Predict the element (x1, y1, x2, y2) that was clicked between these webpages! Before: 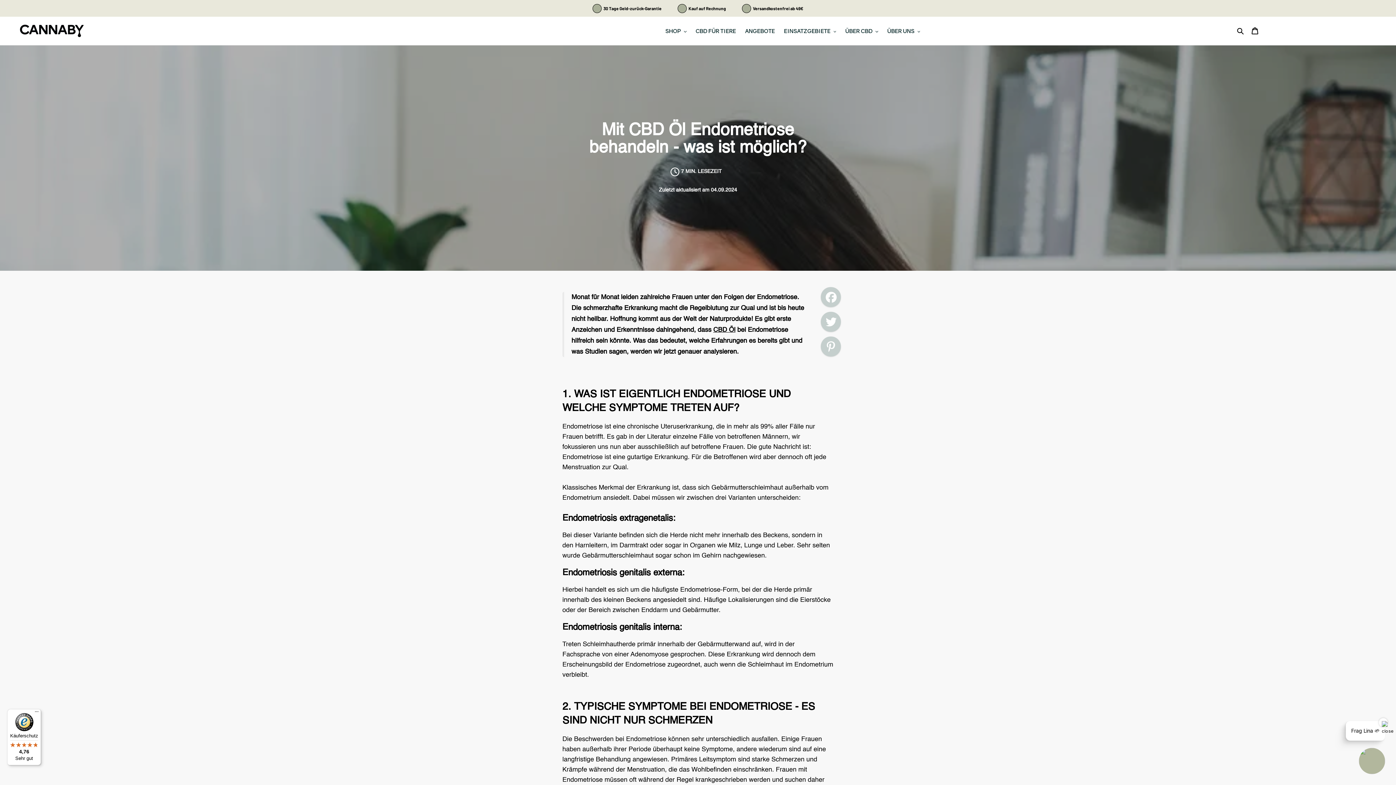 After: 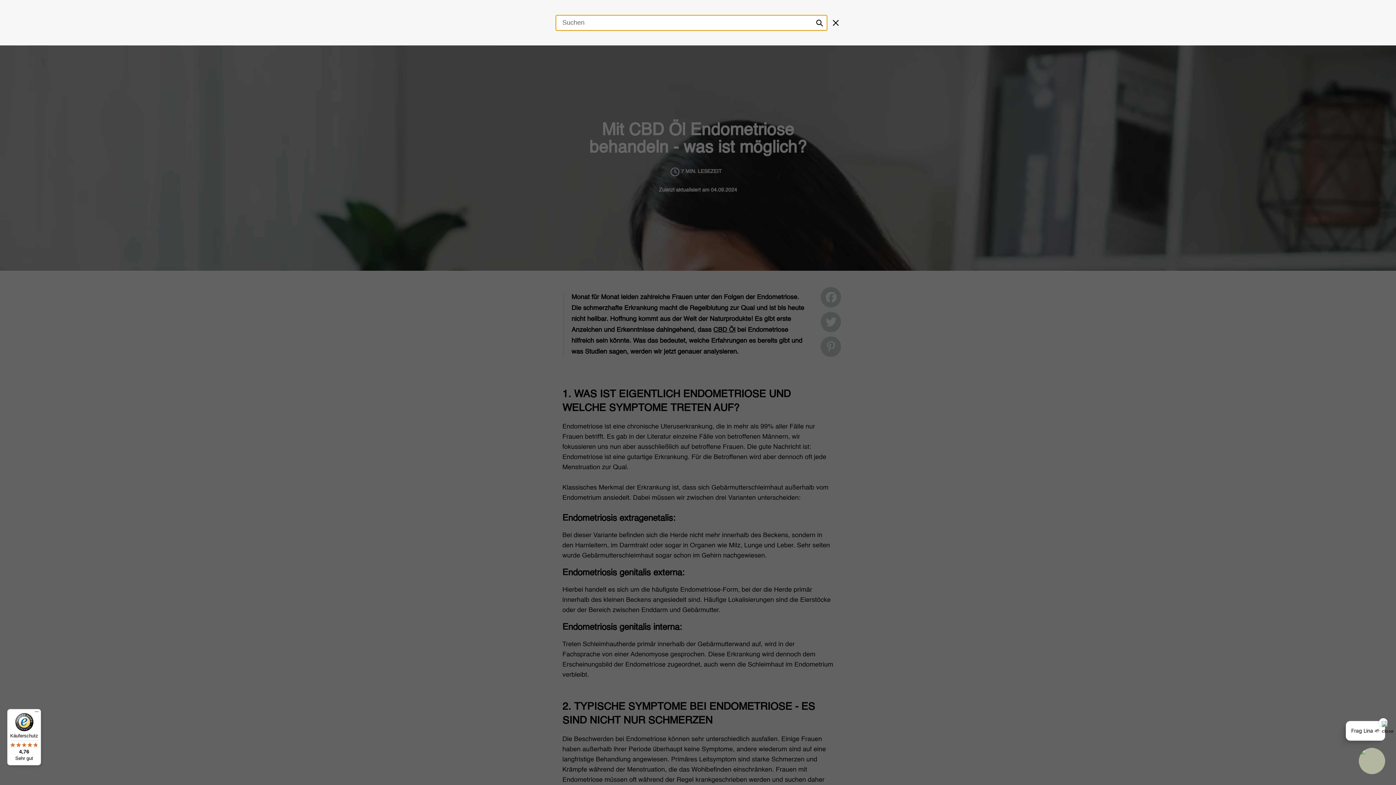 Action: bbox: (1234, 25, 1247, 36) label: Suchen